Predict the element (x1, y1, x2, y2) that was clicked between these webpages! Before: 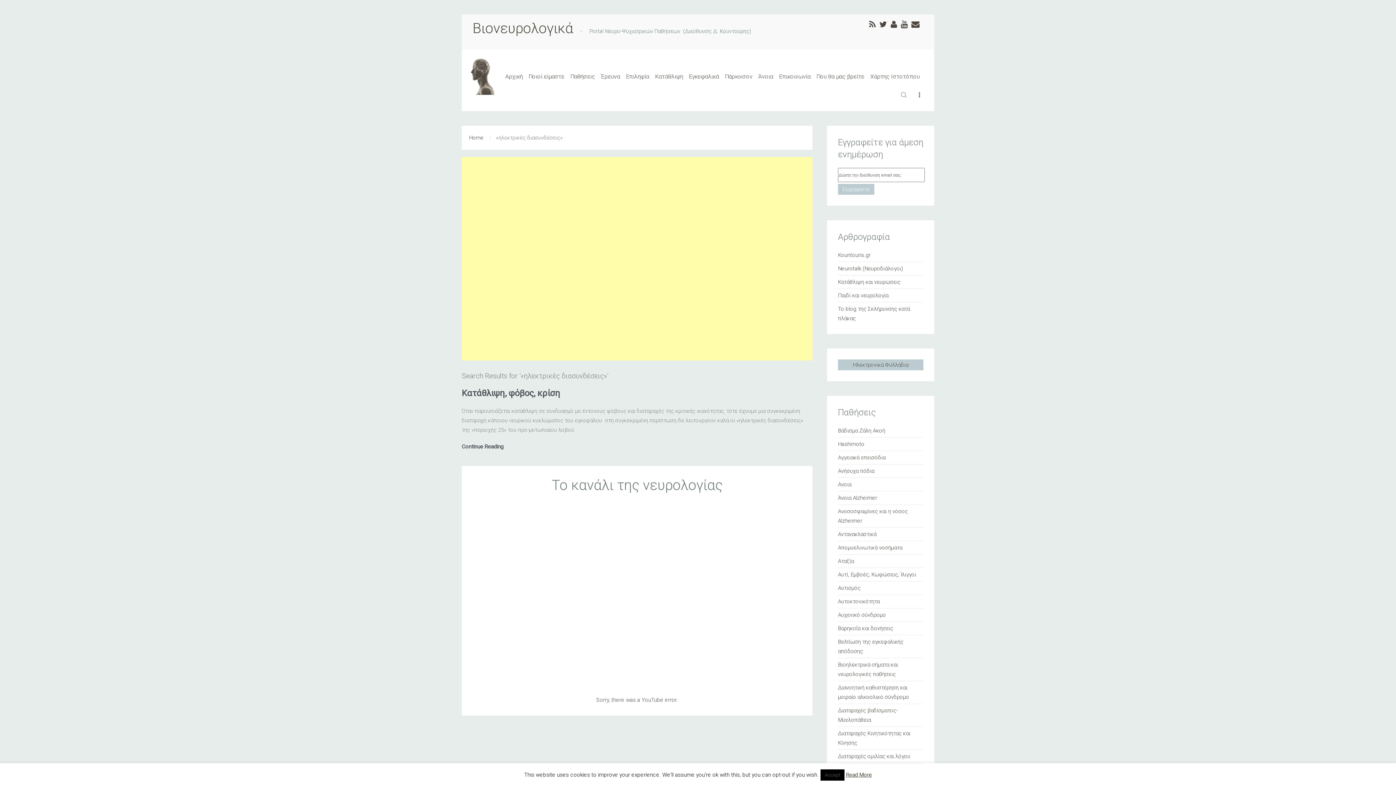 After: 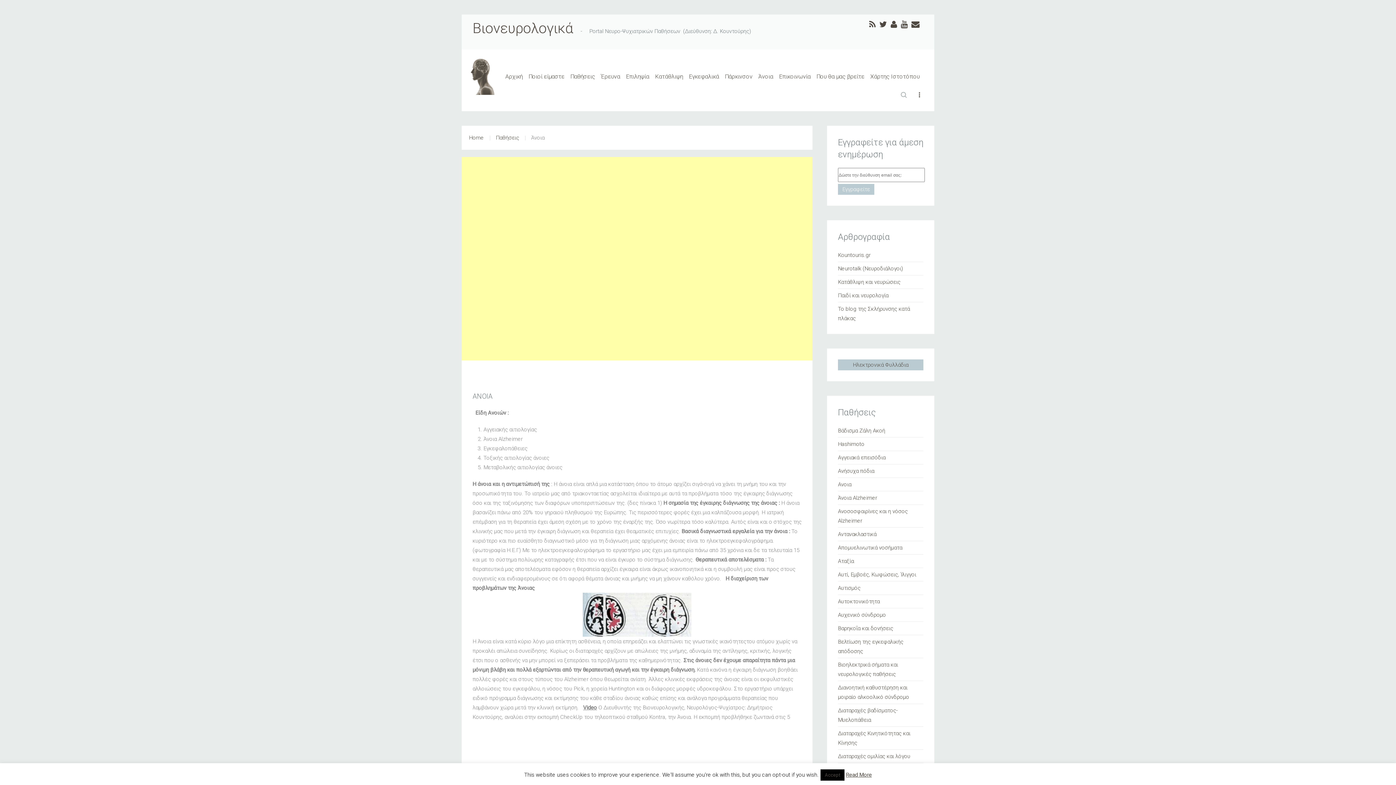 Action: bbox: (755, 58, 776, 73) label: Άνοια